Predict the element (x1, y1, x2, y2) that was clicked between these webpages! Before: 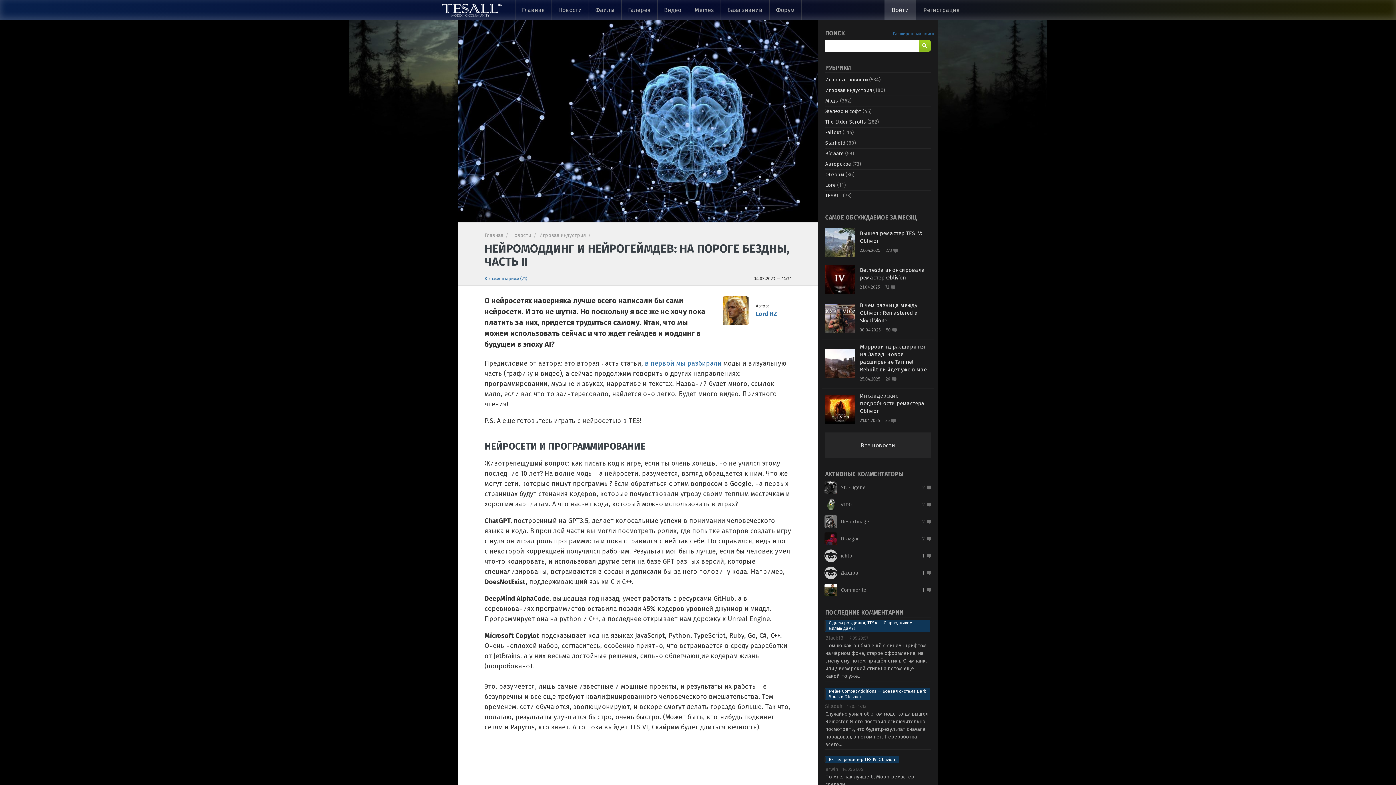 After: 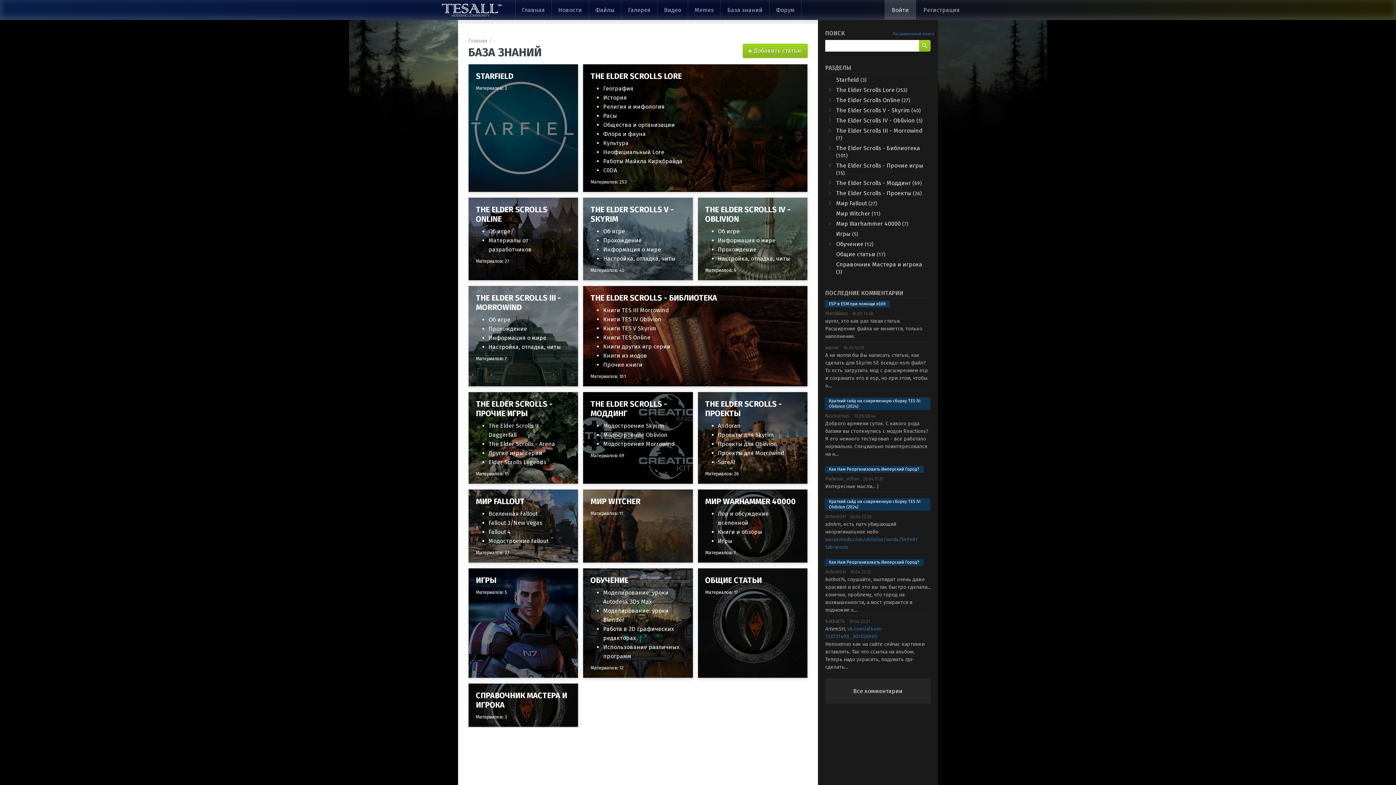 Action: label: База знаний bbox: (721, 0, 769, 19)